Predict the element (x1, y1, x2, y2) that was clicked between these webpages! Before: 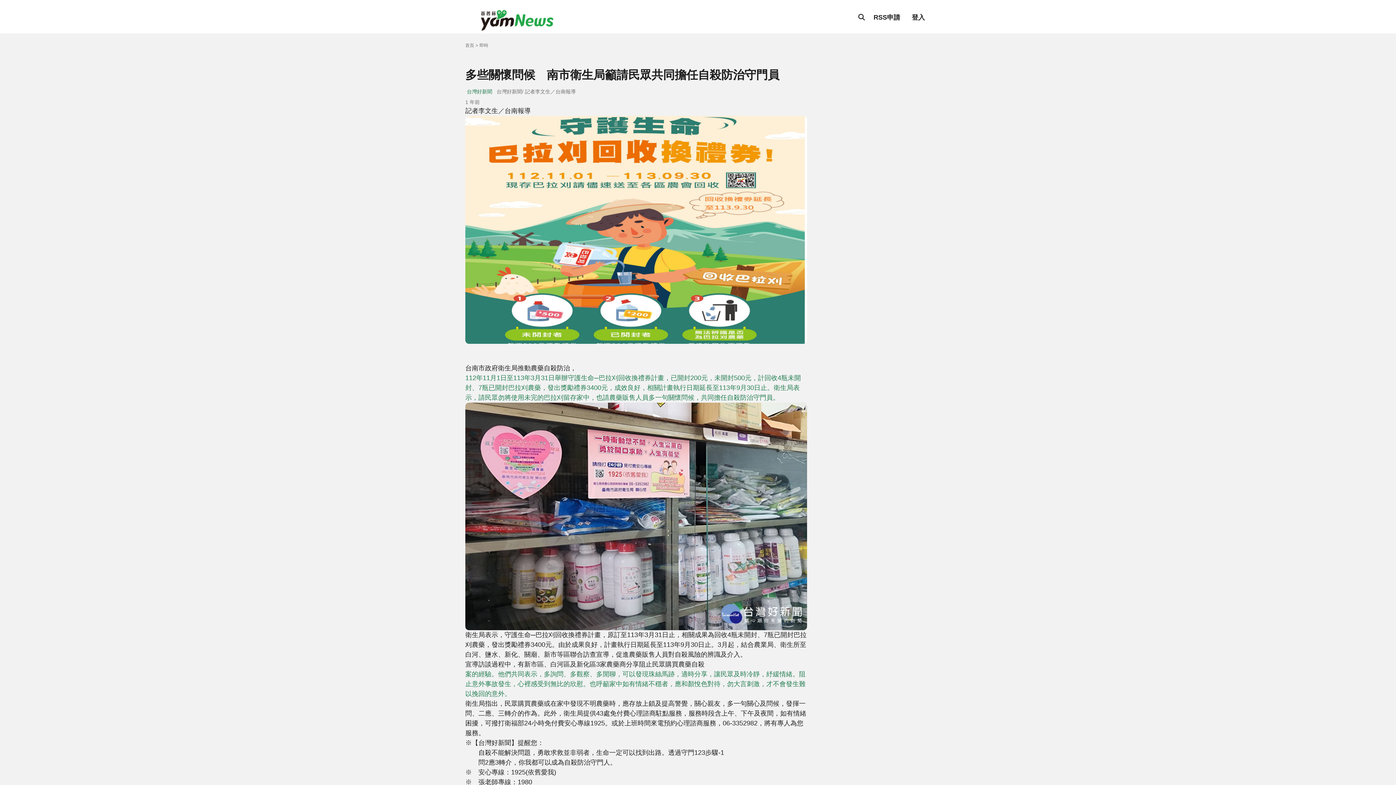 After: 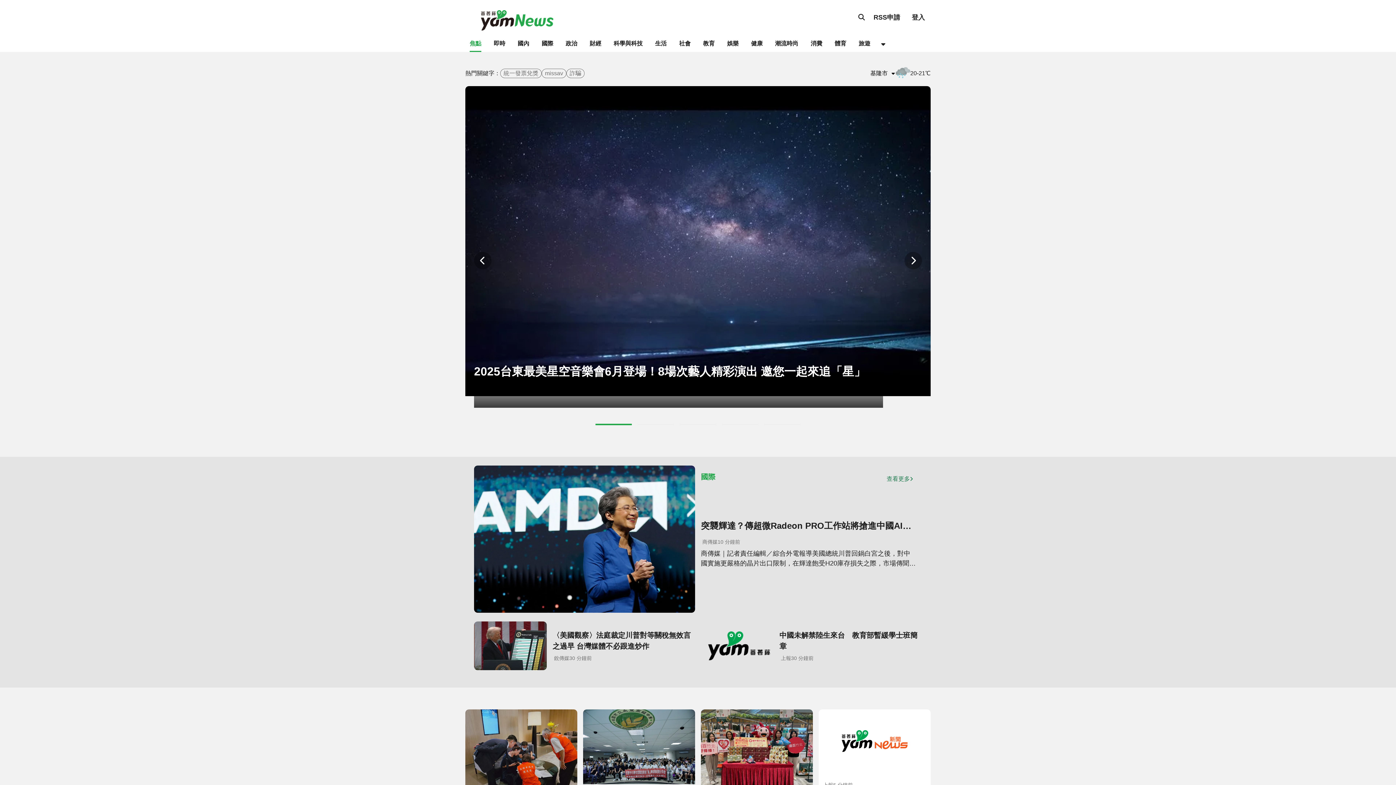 Action: label: 首頁 bbox: (465, 42, 474, 48)